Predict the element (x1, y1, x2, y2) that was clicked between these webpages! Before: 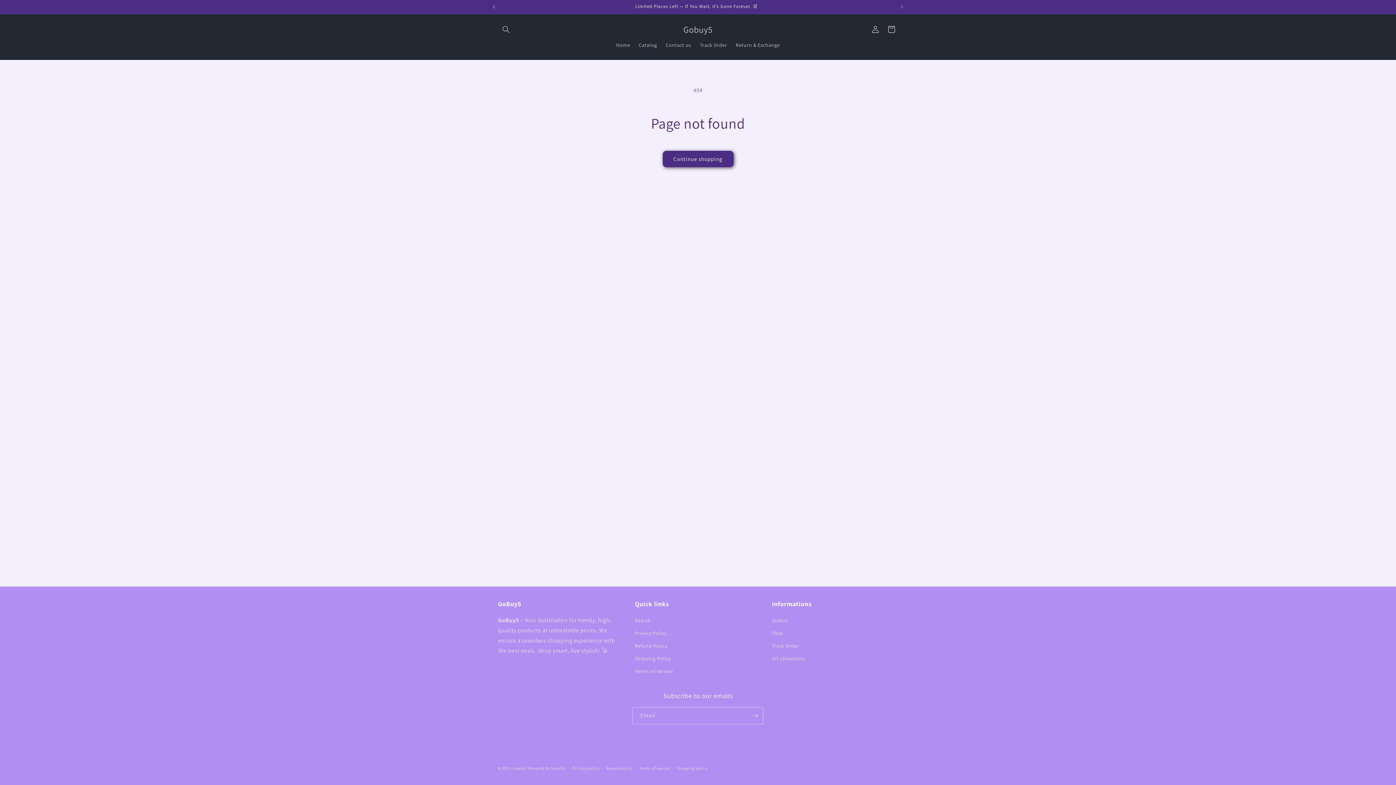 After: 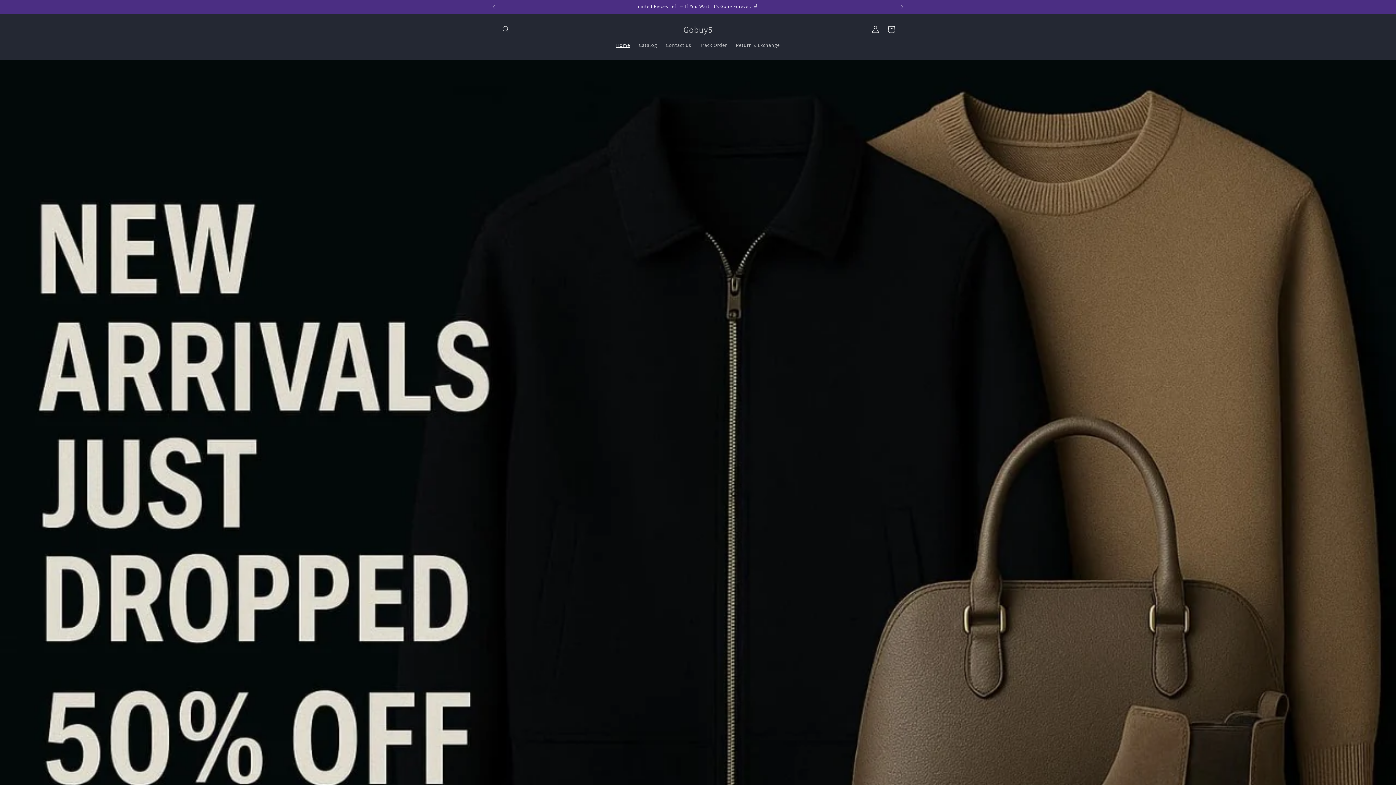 Action: label: Gobuy5 bbox: (680, 22, 715, 36)